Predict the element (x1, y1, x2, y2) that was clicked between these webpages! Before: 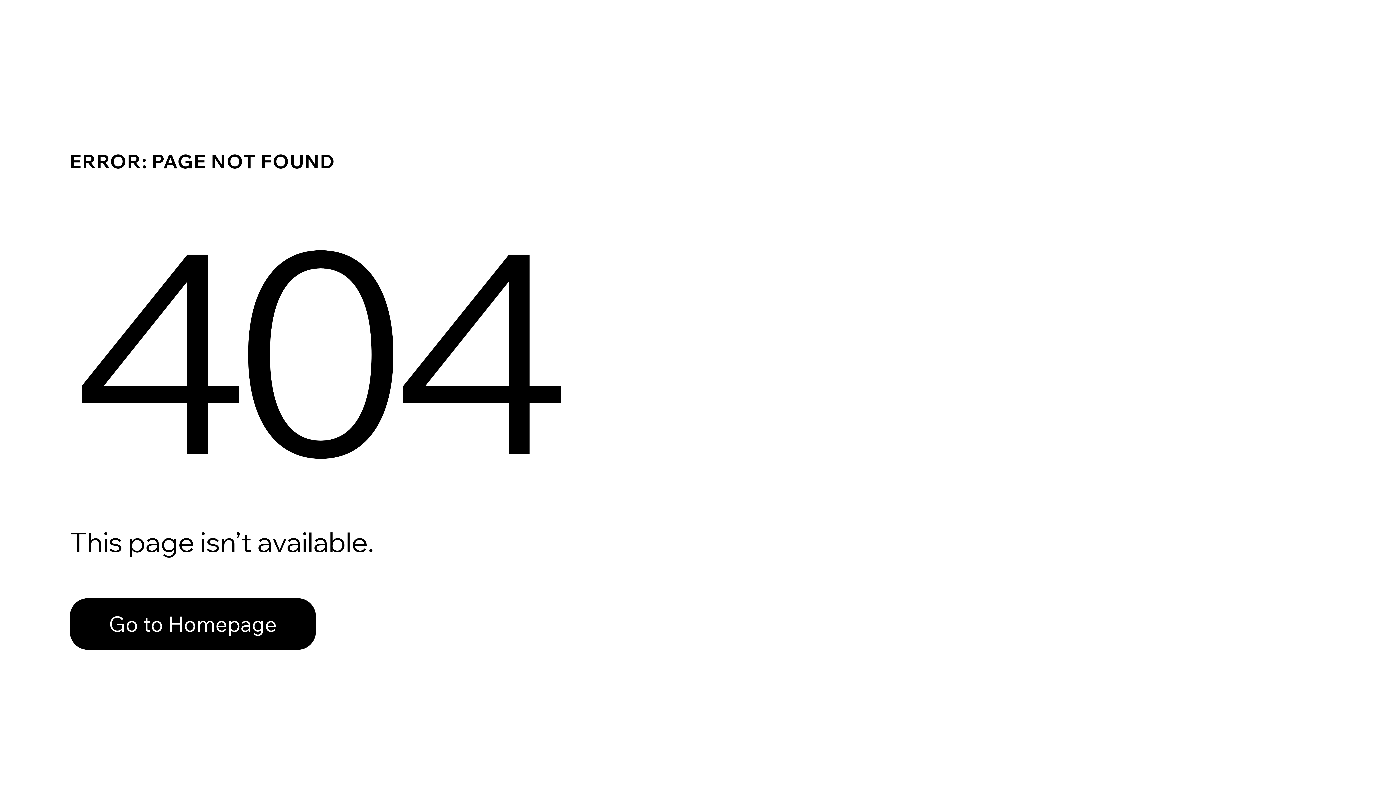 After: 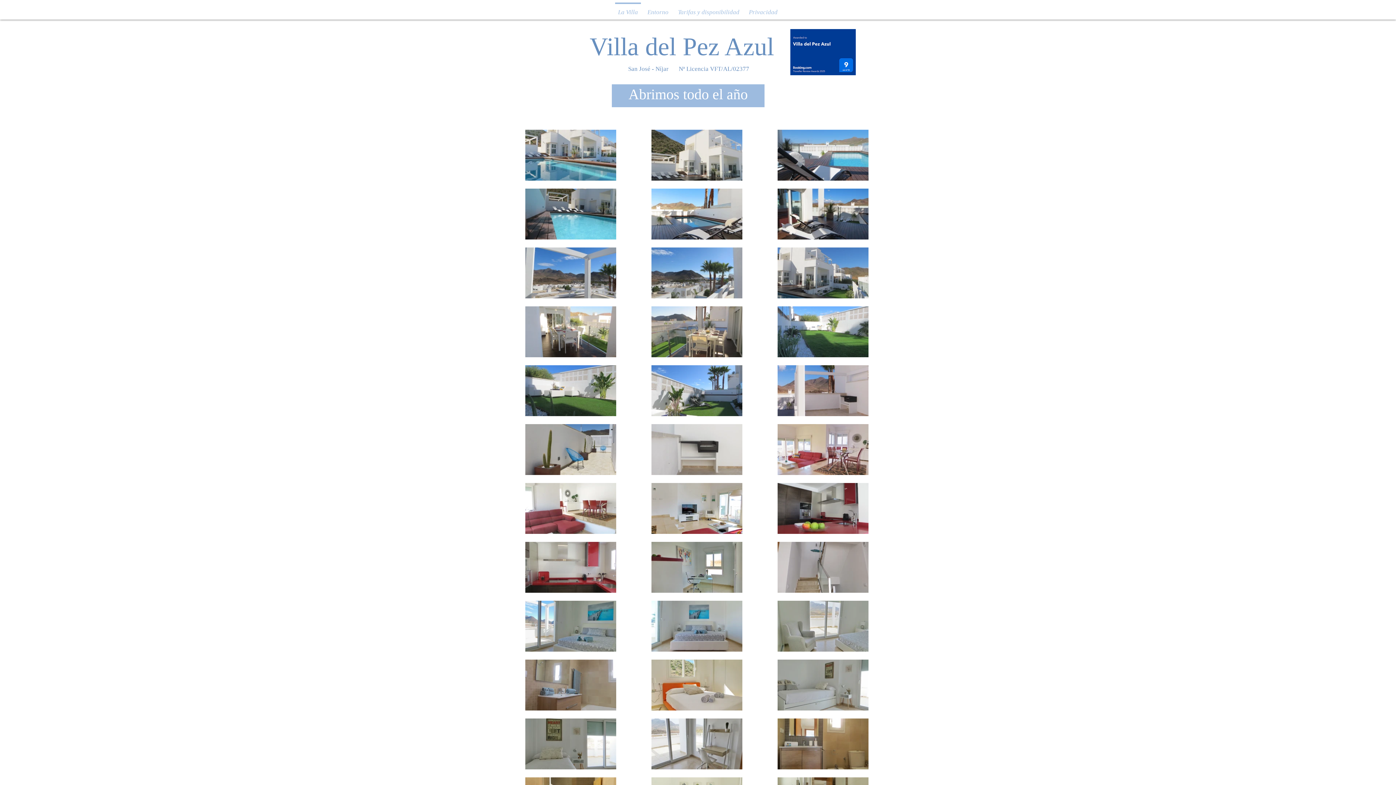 Action: bbox: (69, 598, 316, 650) label: Go to Homepage